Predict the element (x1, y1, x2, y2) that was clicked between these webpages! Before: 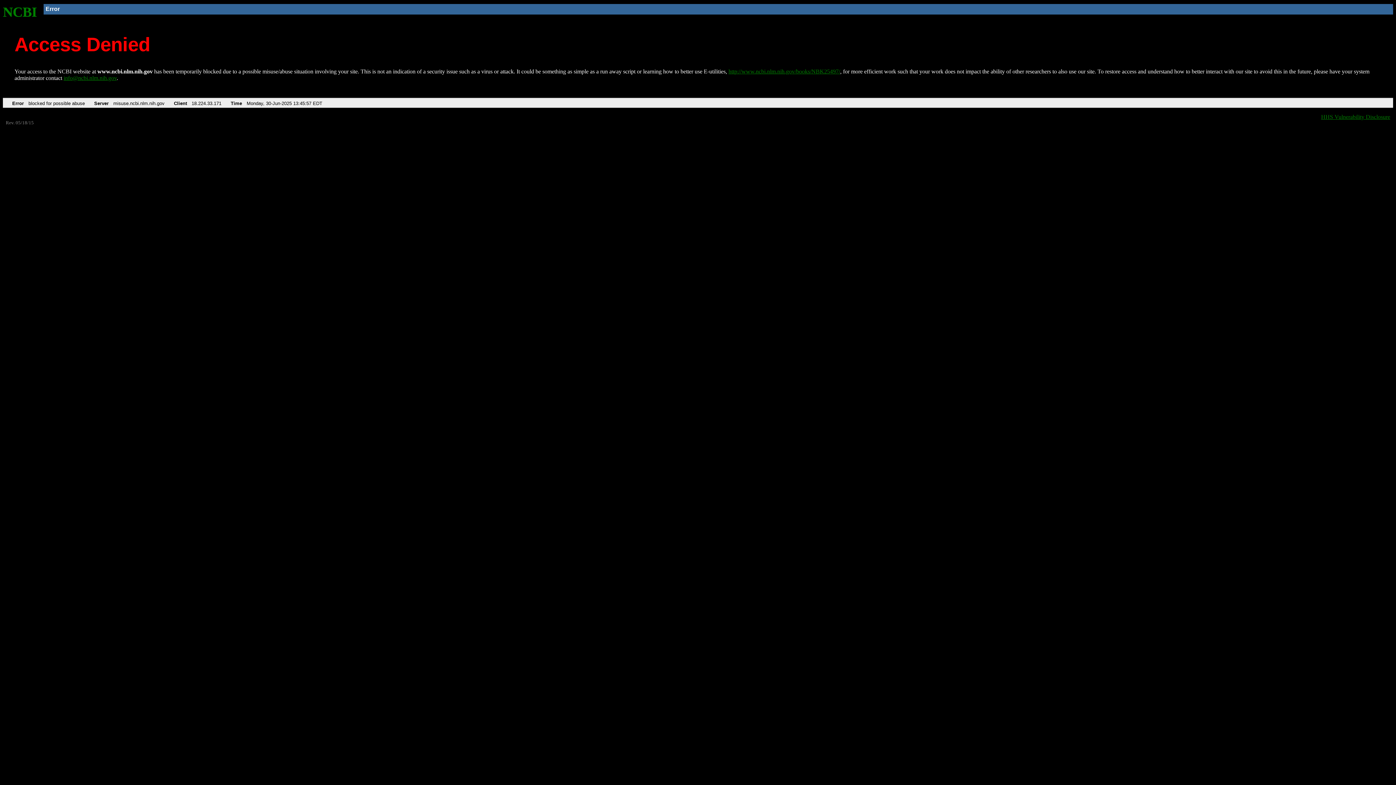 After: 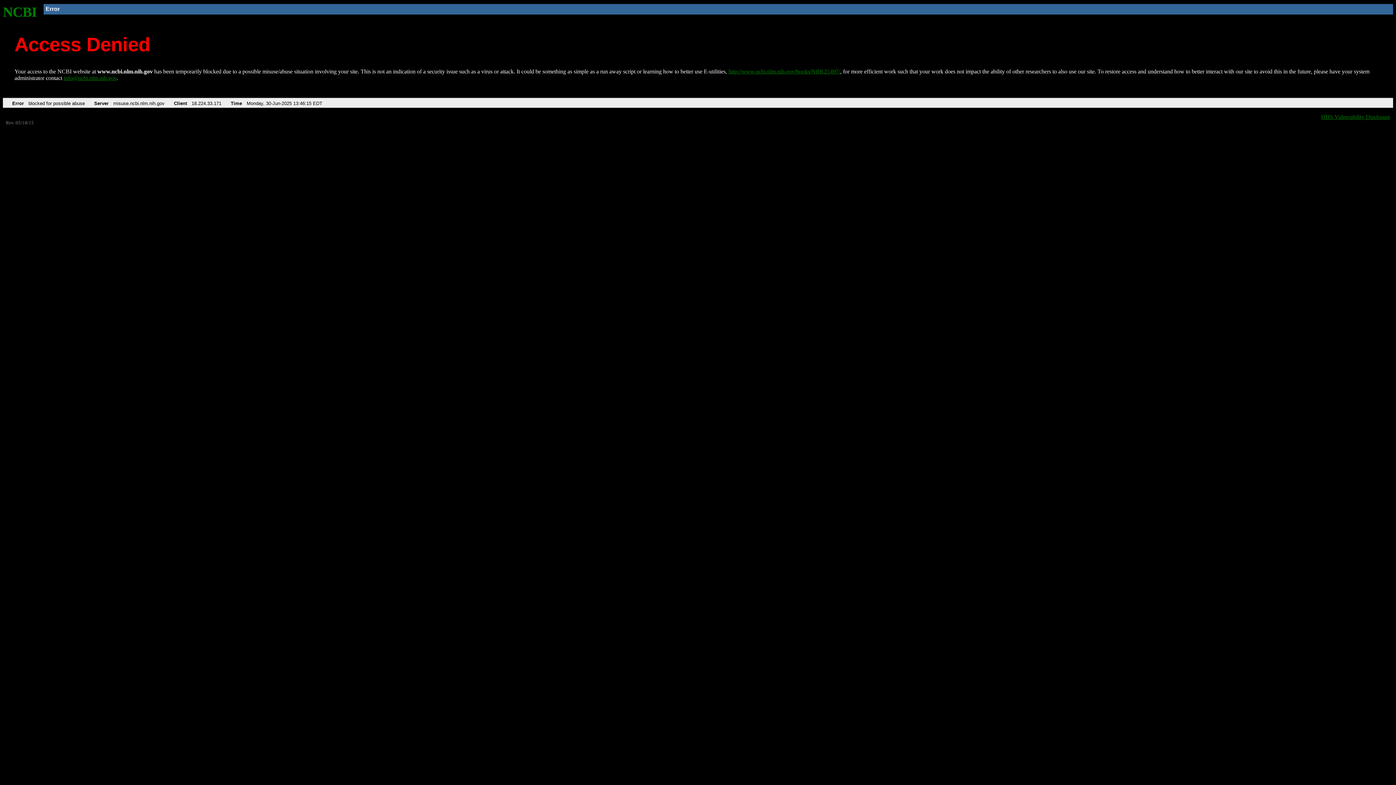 Action: bbox: (2, 4, 37, 19) label: NCBI